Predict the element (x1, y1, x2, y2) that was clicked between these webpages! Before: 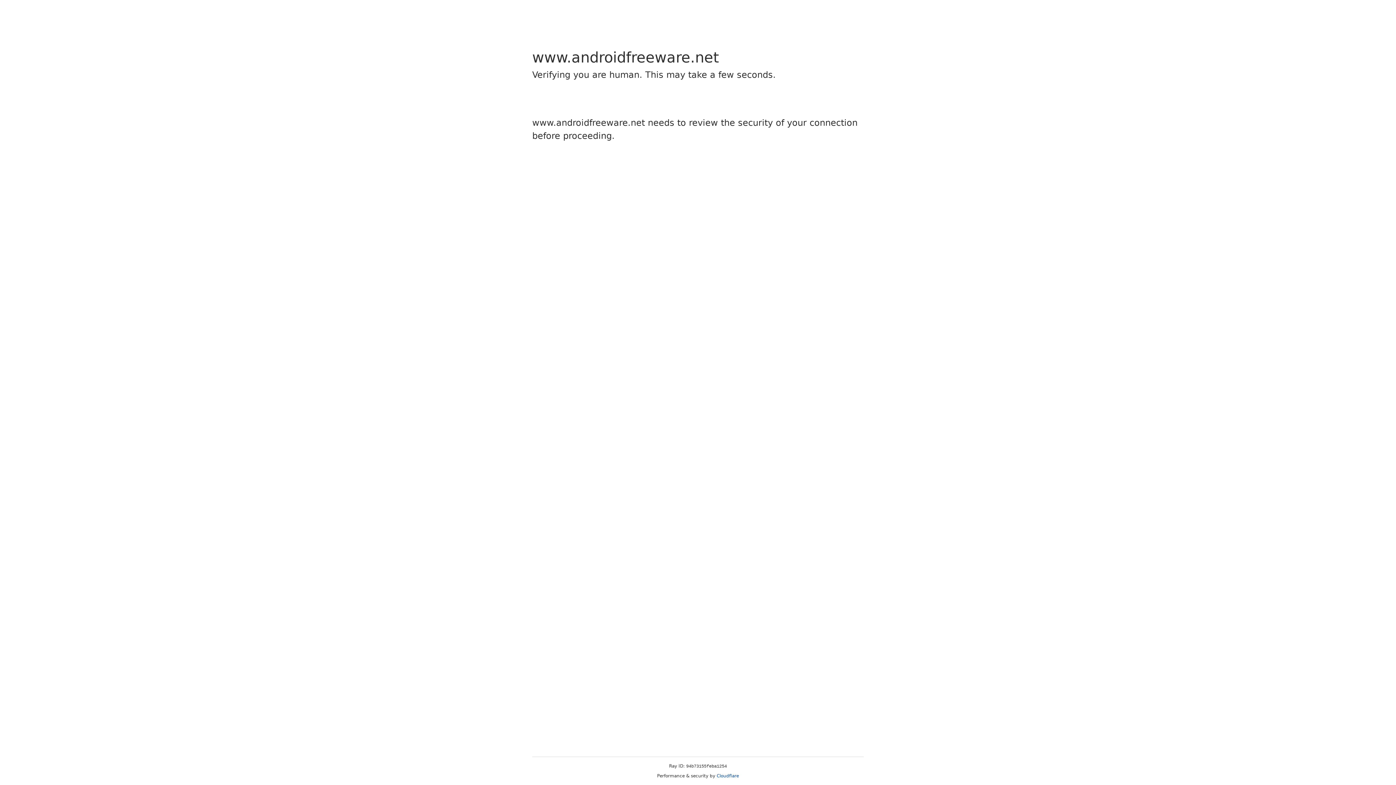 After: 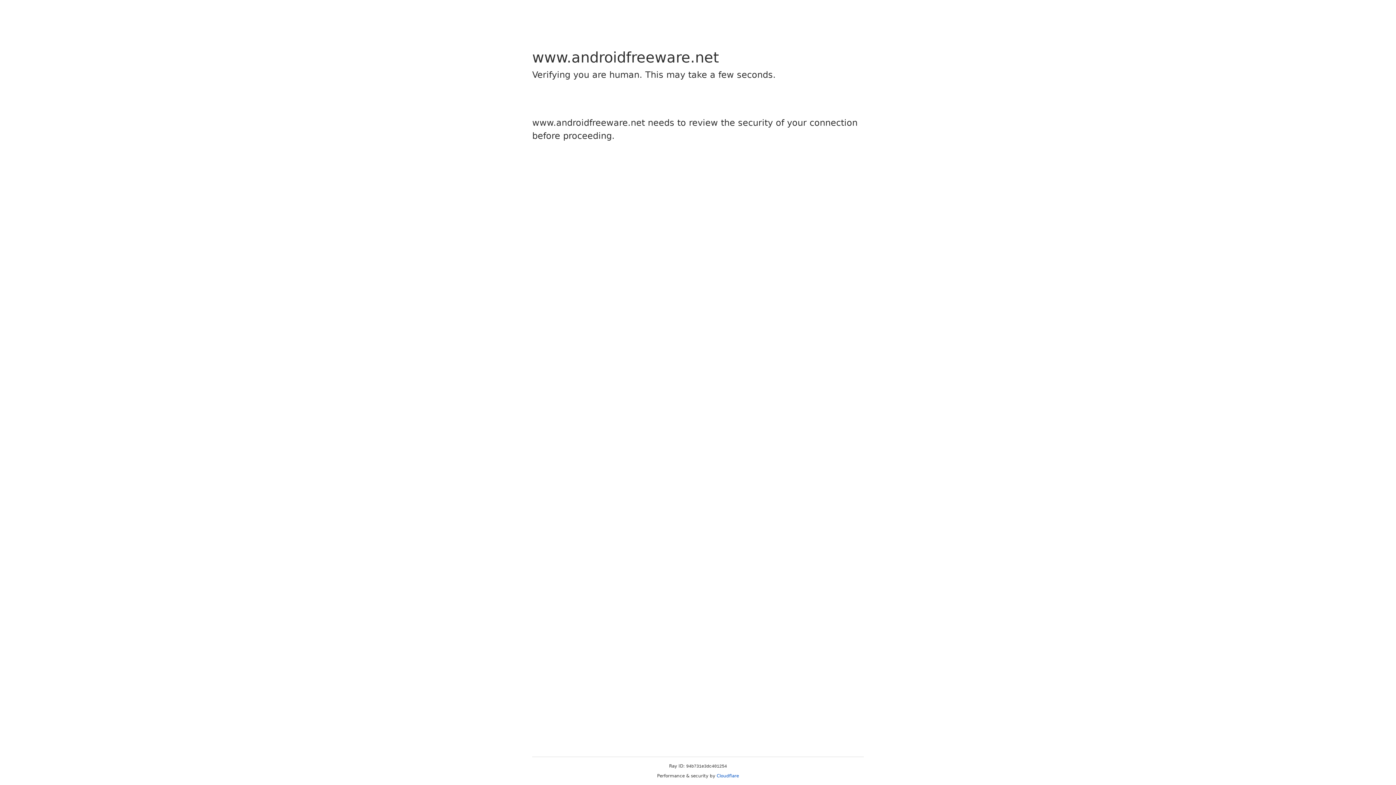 Action: label: Cloudflare bbox: (716, 773, 739, 778)